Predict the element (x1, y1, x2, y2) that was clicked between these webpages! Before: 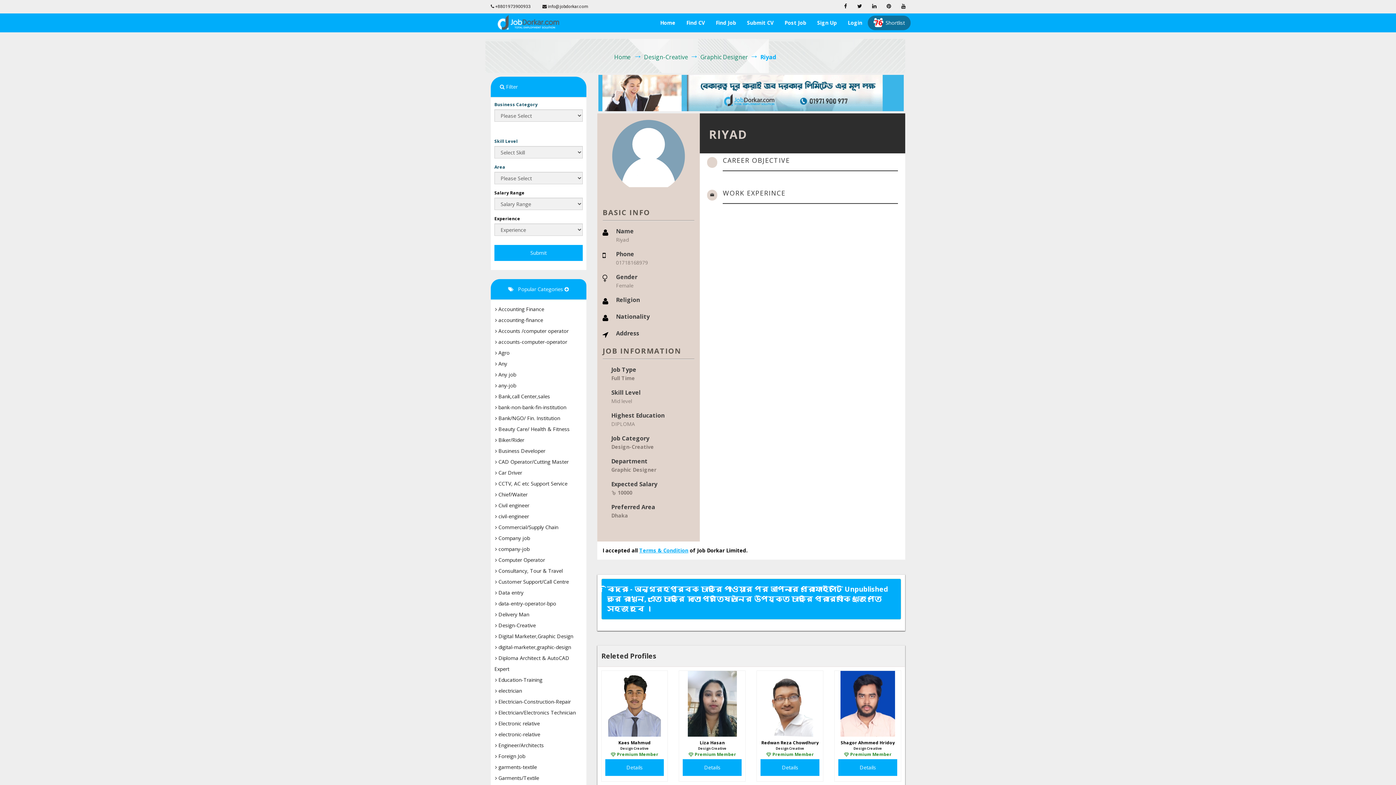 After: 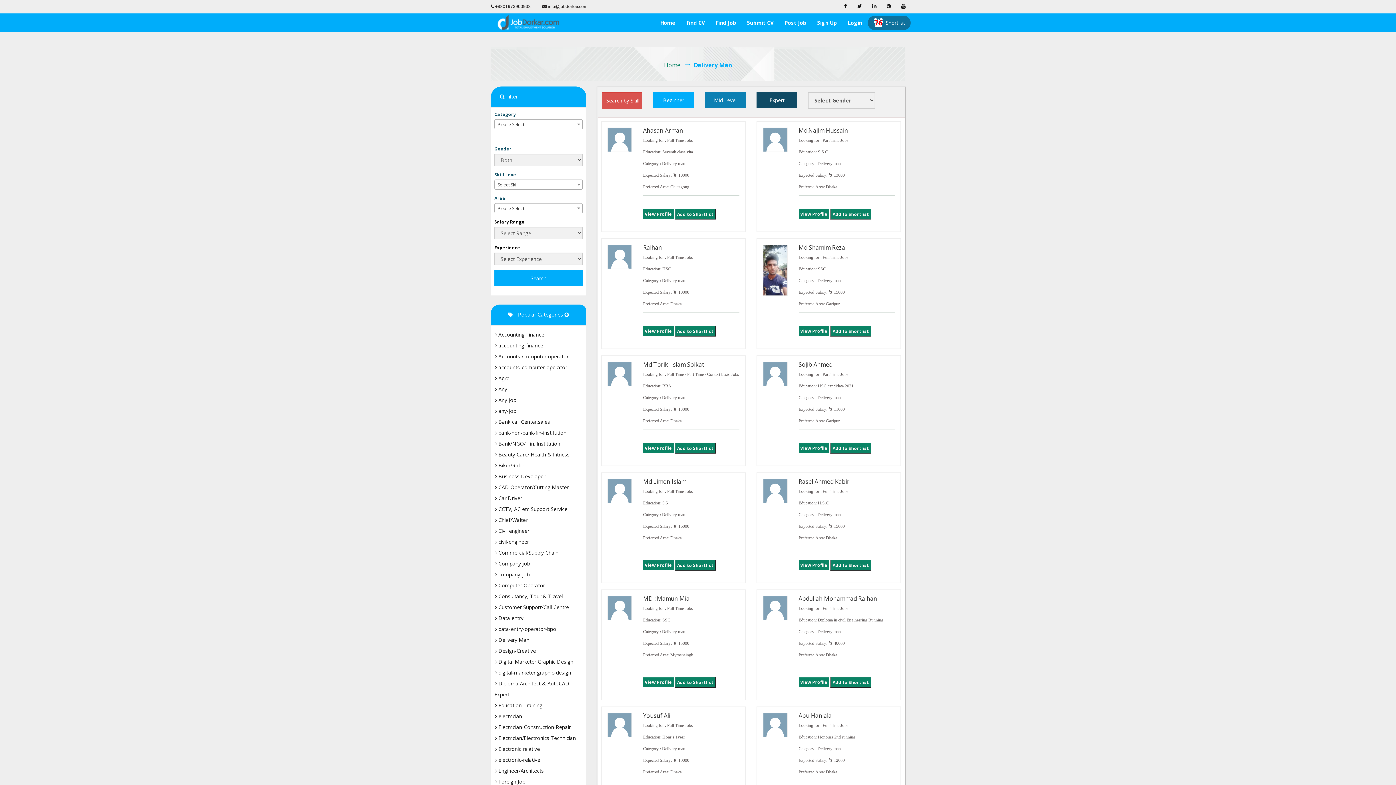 Action: label:  Delivery Man bbox: (494, 610, 530, 618)